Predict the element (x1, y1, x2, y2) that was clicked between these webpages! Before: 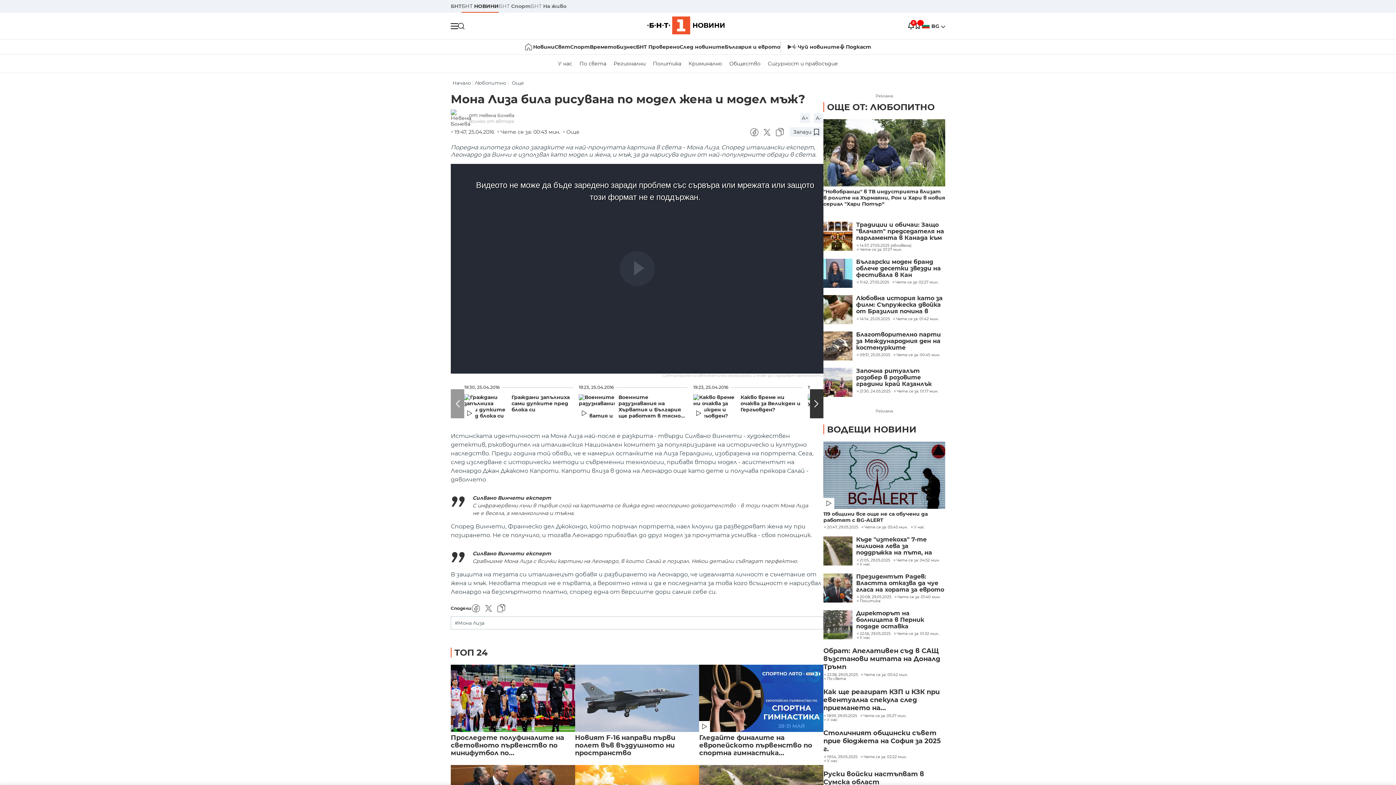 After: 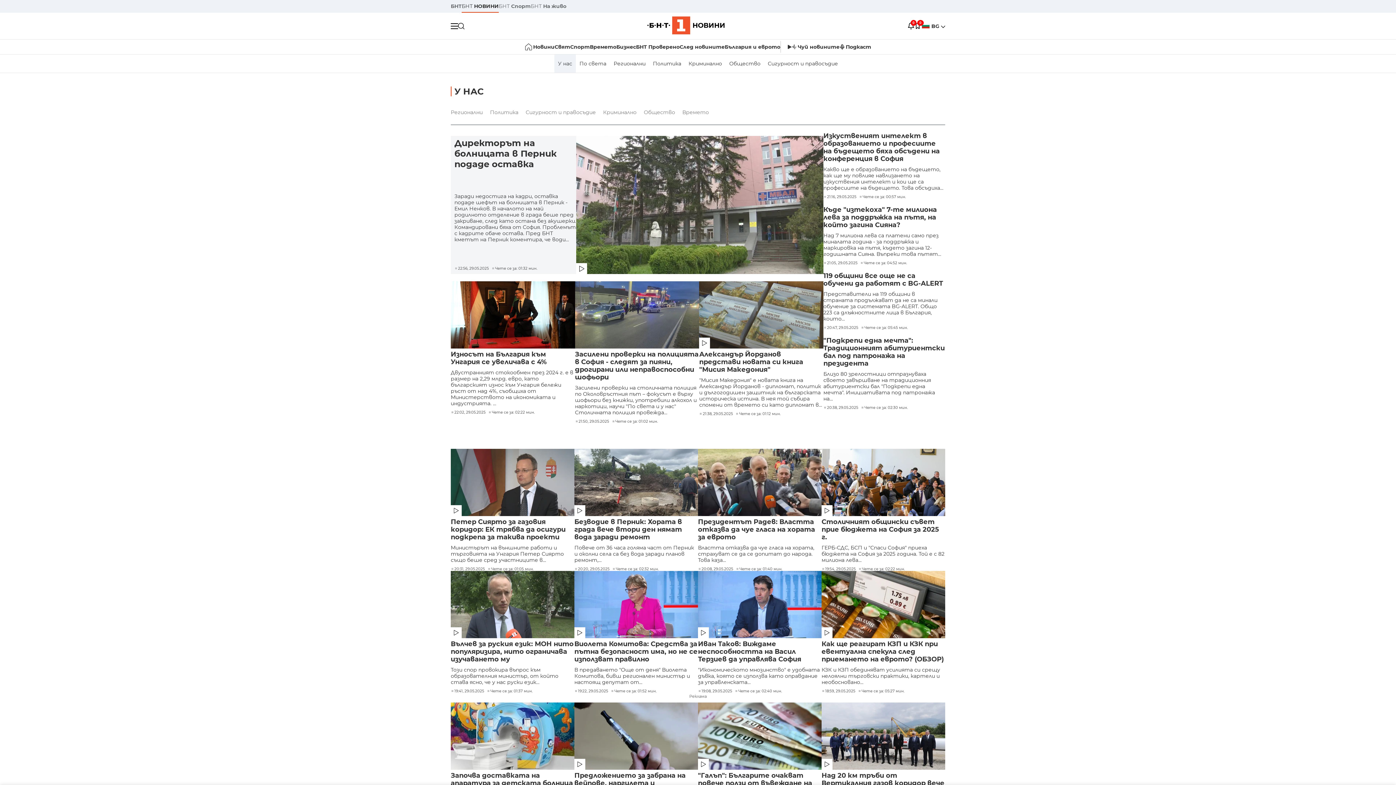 Action: bbox: (910, 525, 924, 529) label: У нас